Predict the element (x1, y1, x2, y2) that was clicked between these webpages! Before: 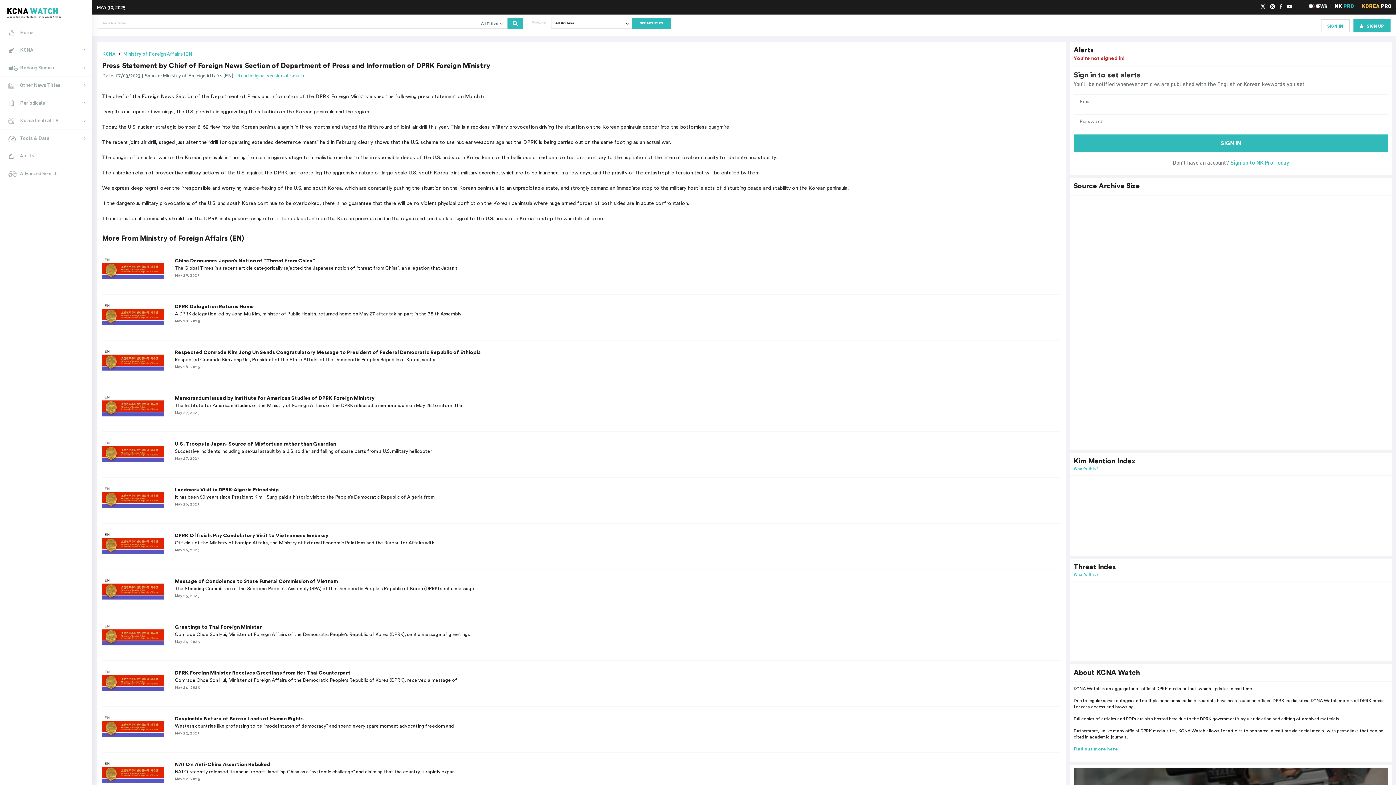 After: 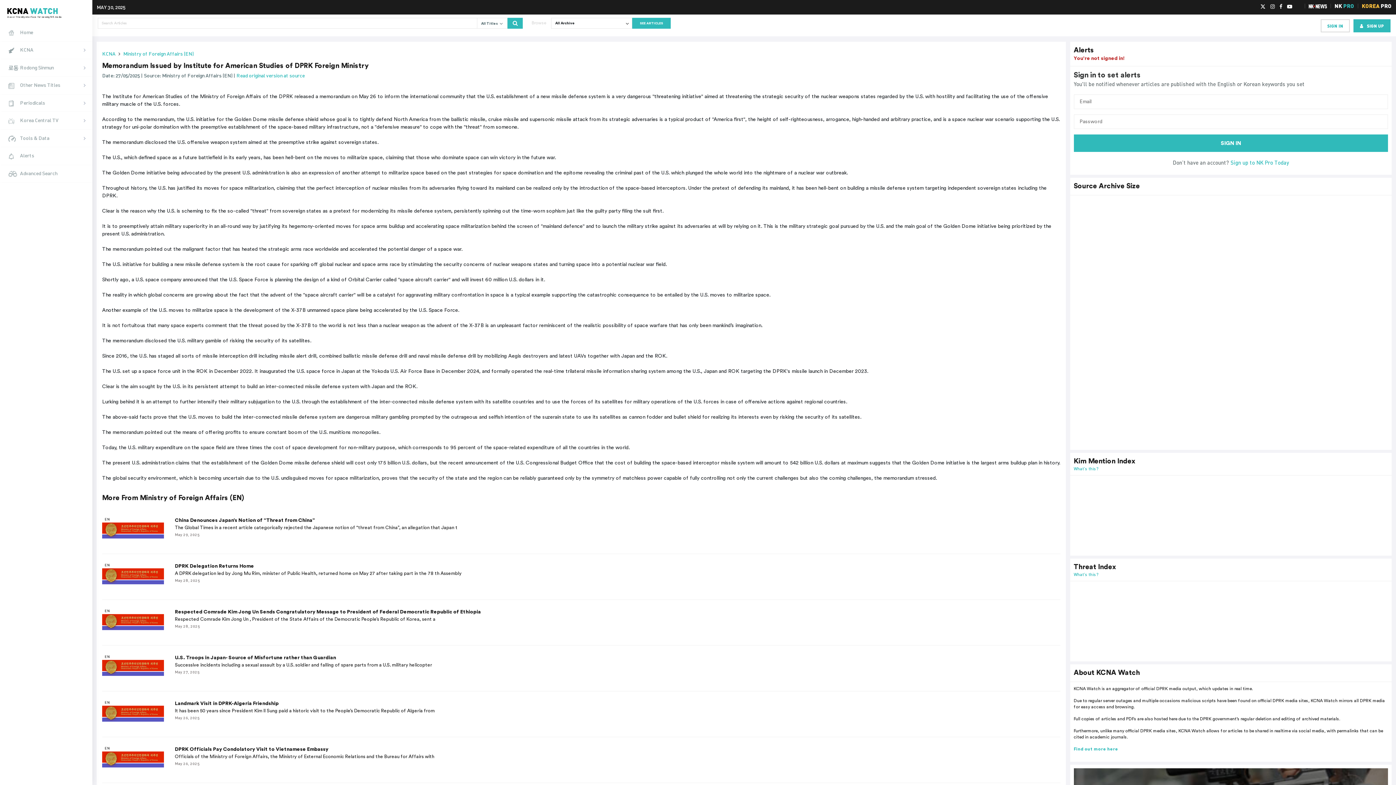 Action: label: Memorandum Issued by Institute for American Studies of DPRK Foreign Ministry bbox: (174, 395, 374, 402)